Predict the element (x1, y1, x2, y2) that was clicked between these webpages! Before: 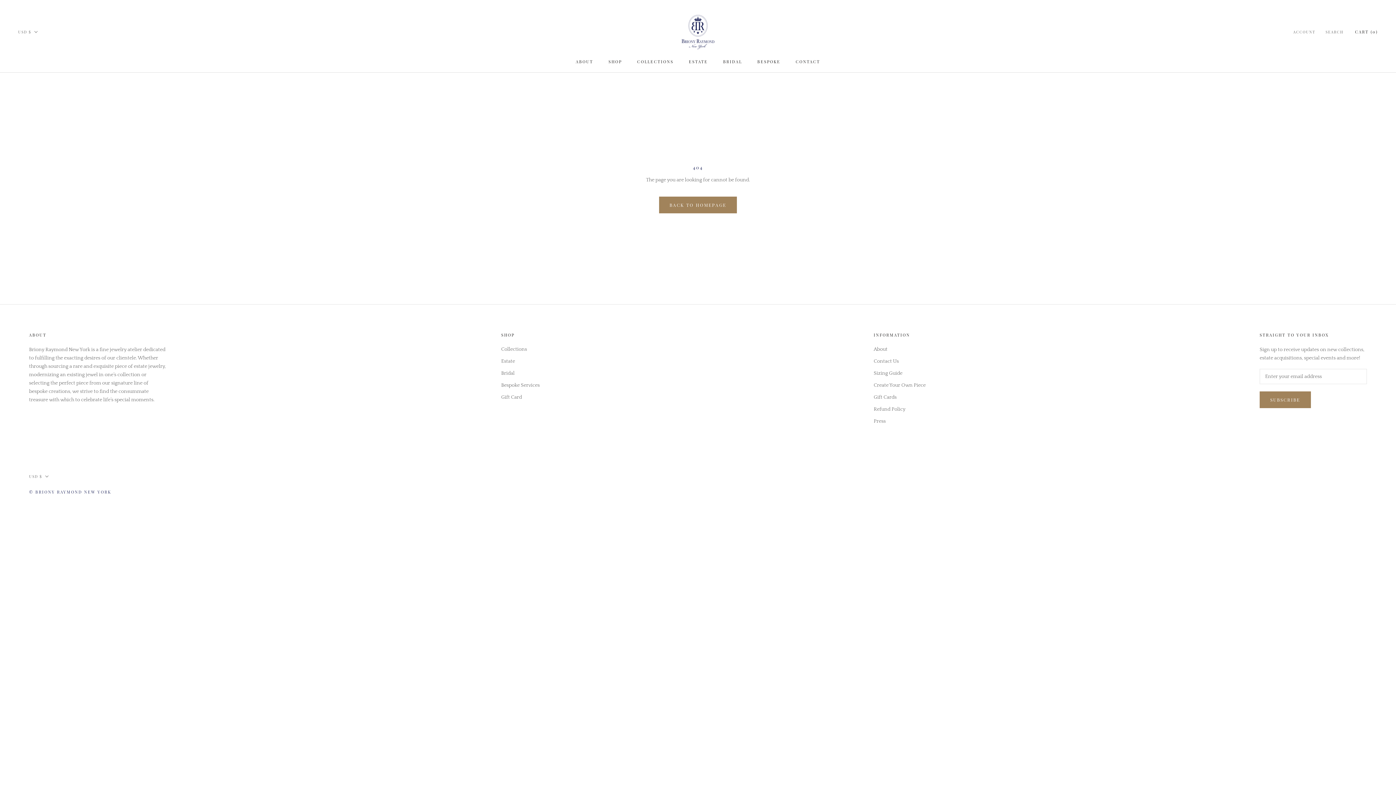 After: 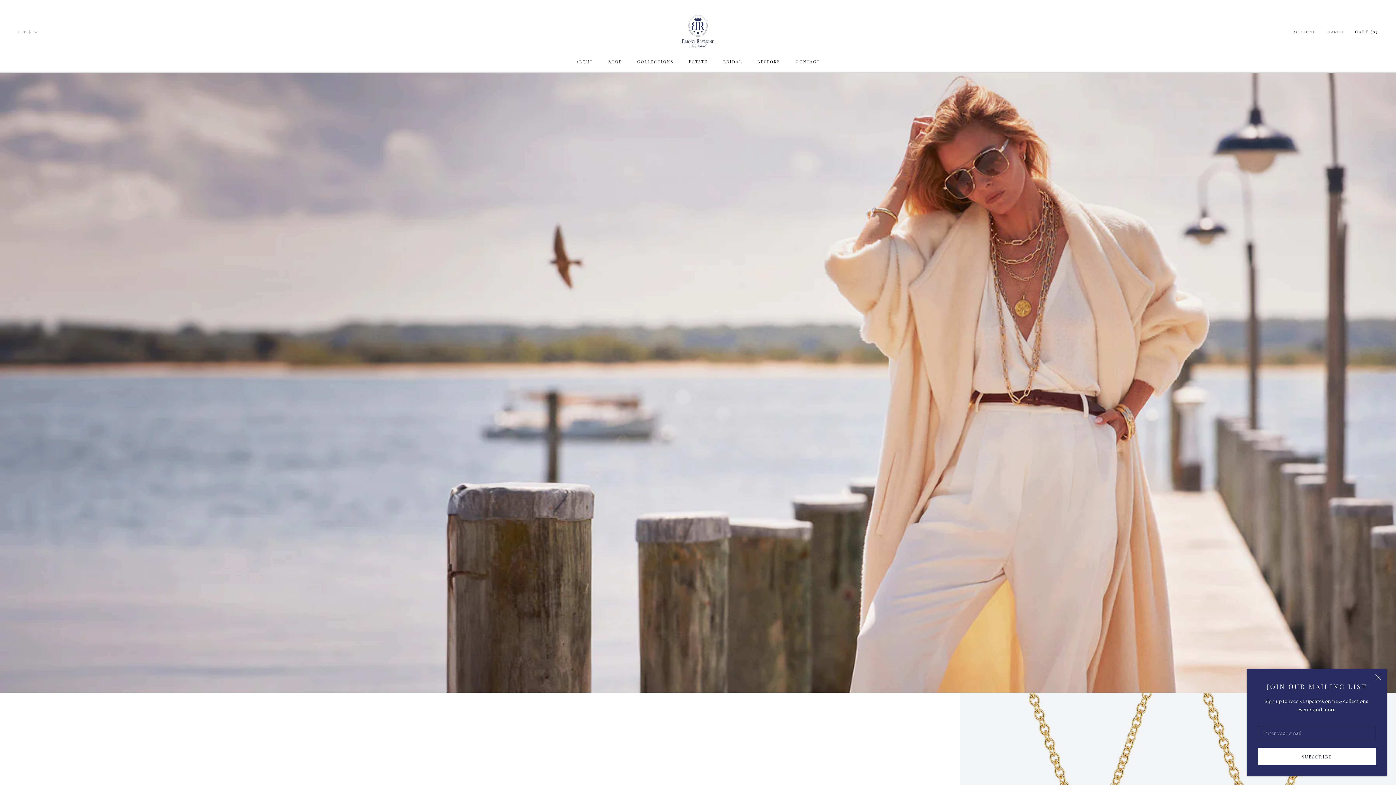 Action: label: © BRIONY RAYMOND NEW YORK bbox: (29, 489, 111, 494)